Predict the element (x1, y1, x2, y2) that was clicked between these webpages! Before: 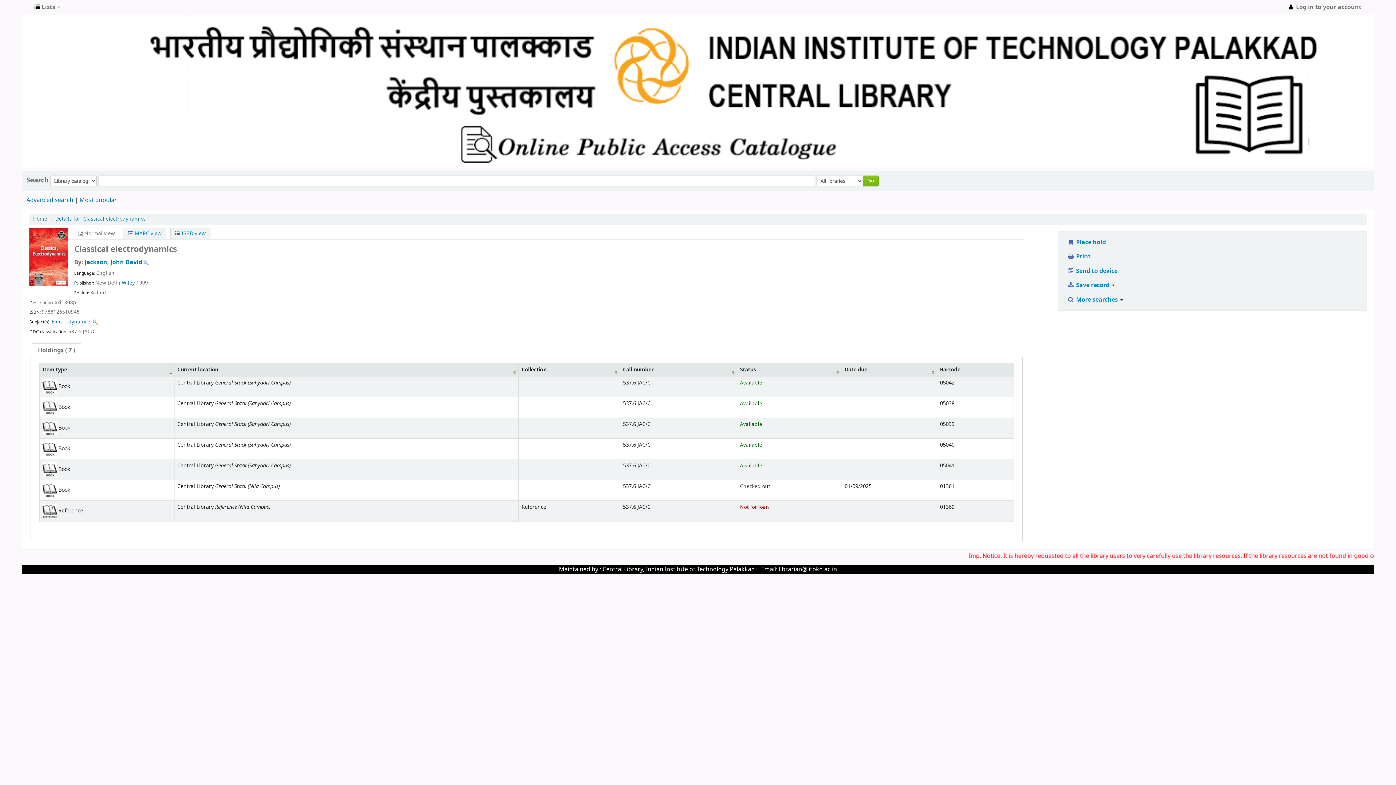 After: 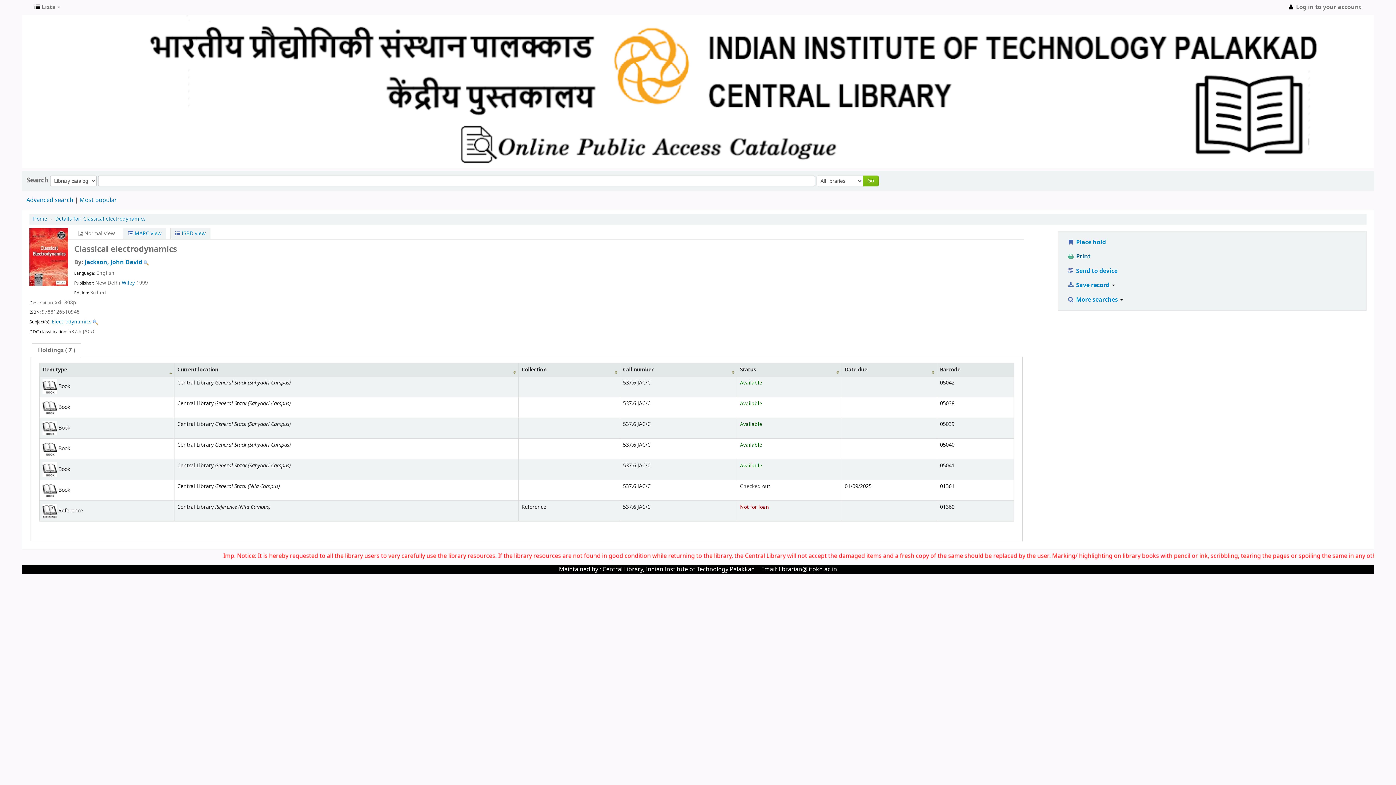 Action: label:  Print bbox: (1062, 251, 1095, 262)